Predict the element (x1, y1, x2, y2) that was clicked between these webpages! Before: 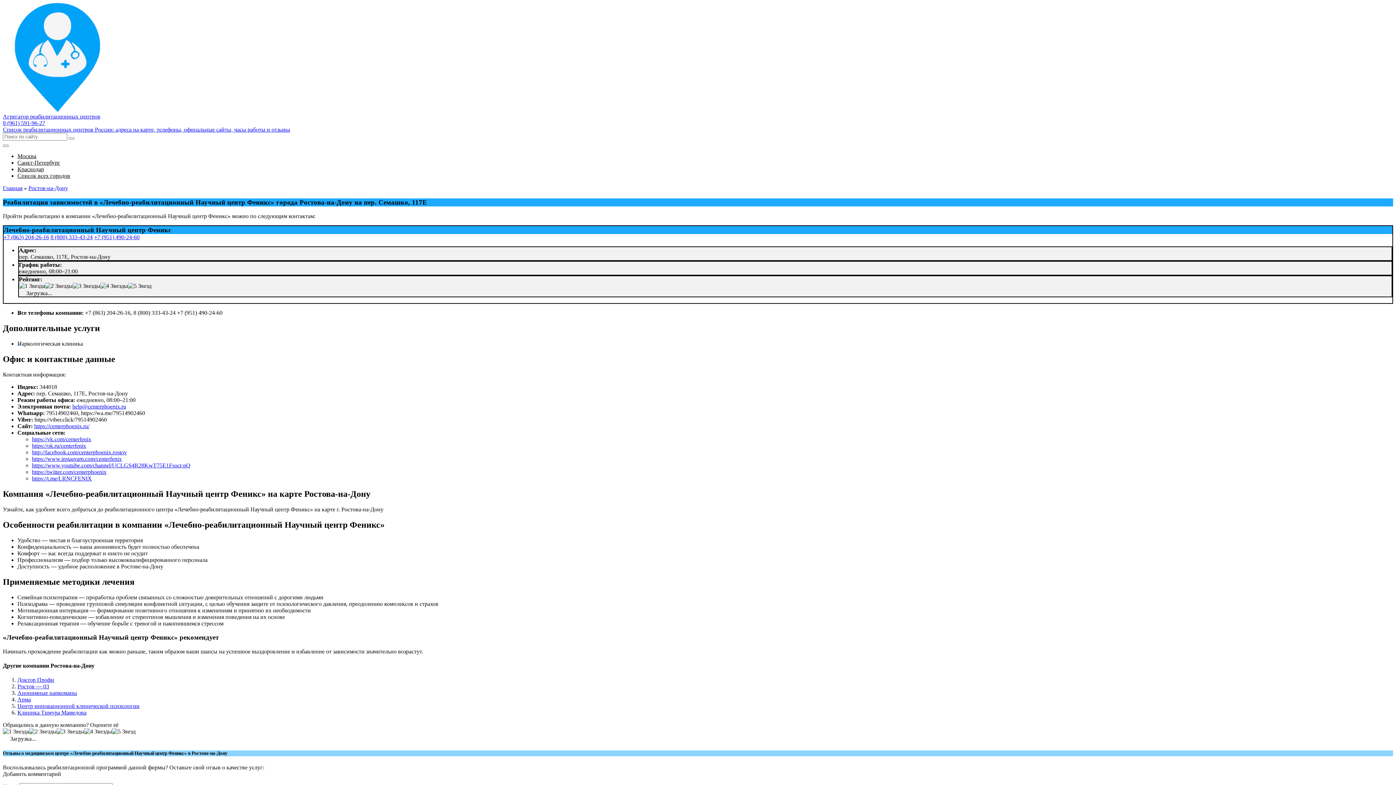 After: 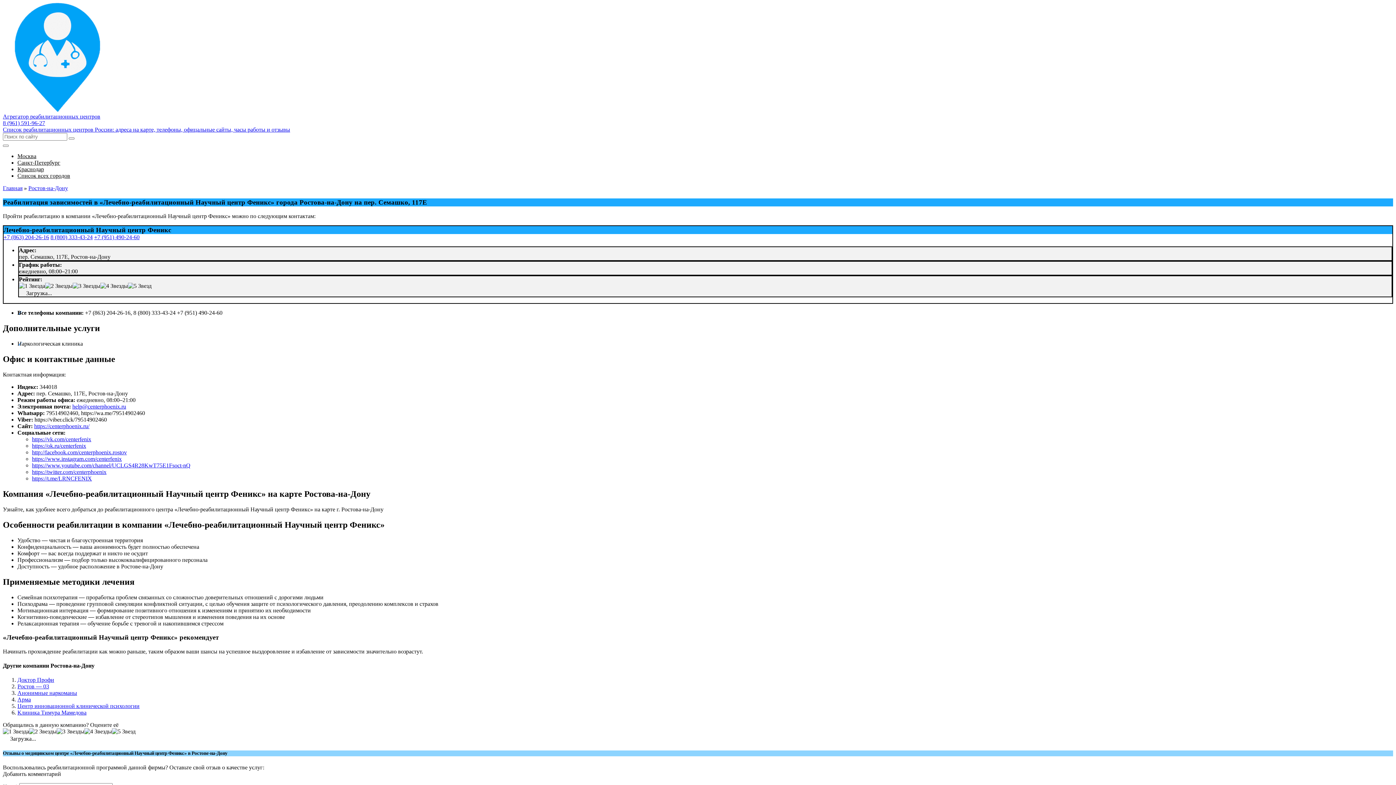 Action: bbox: (3, 234, 49, 240) label: +7 (863) 204-26-16